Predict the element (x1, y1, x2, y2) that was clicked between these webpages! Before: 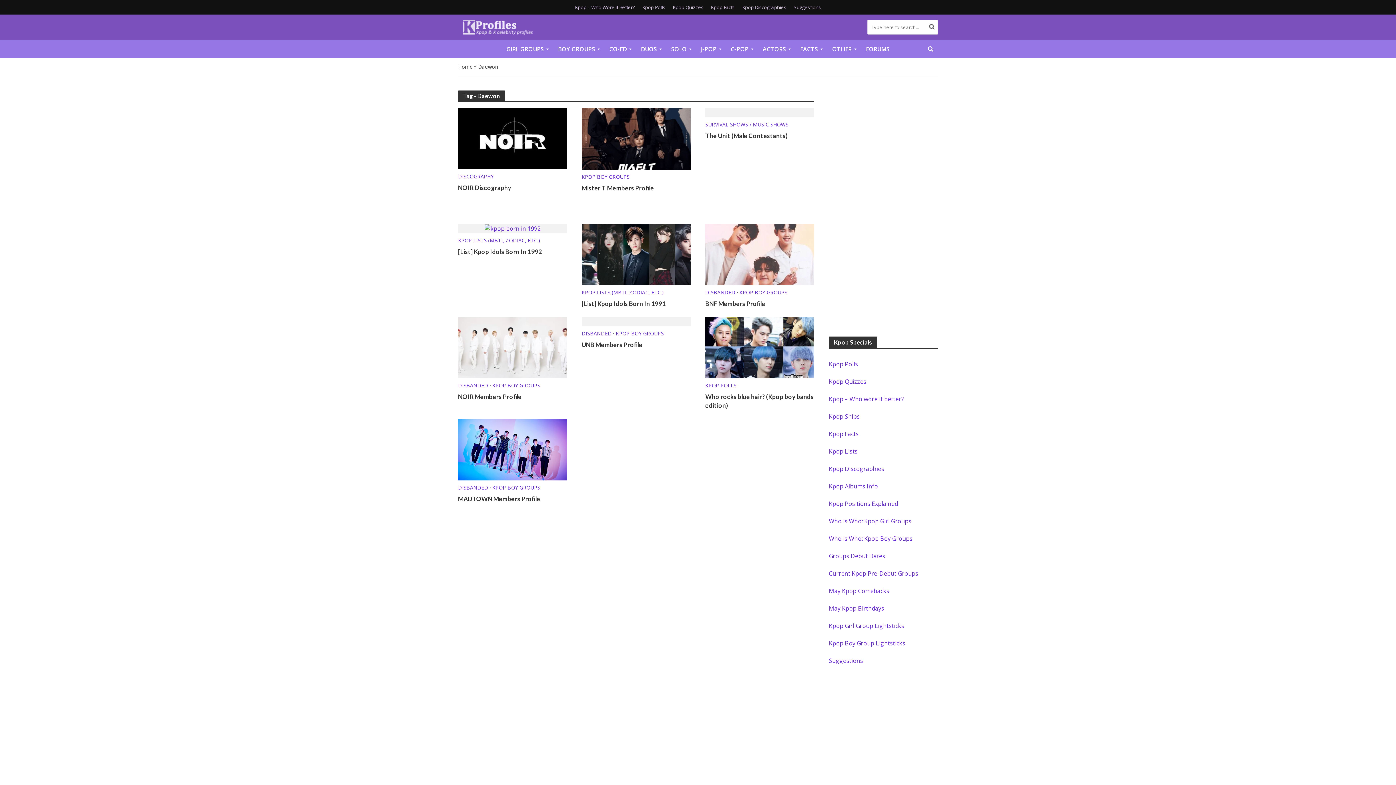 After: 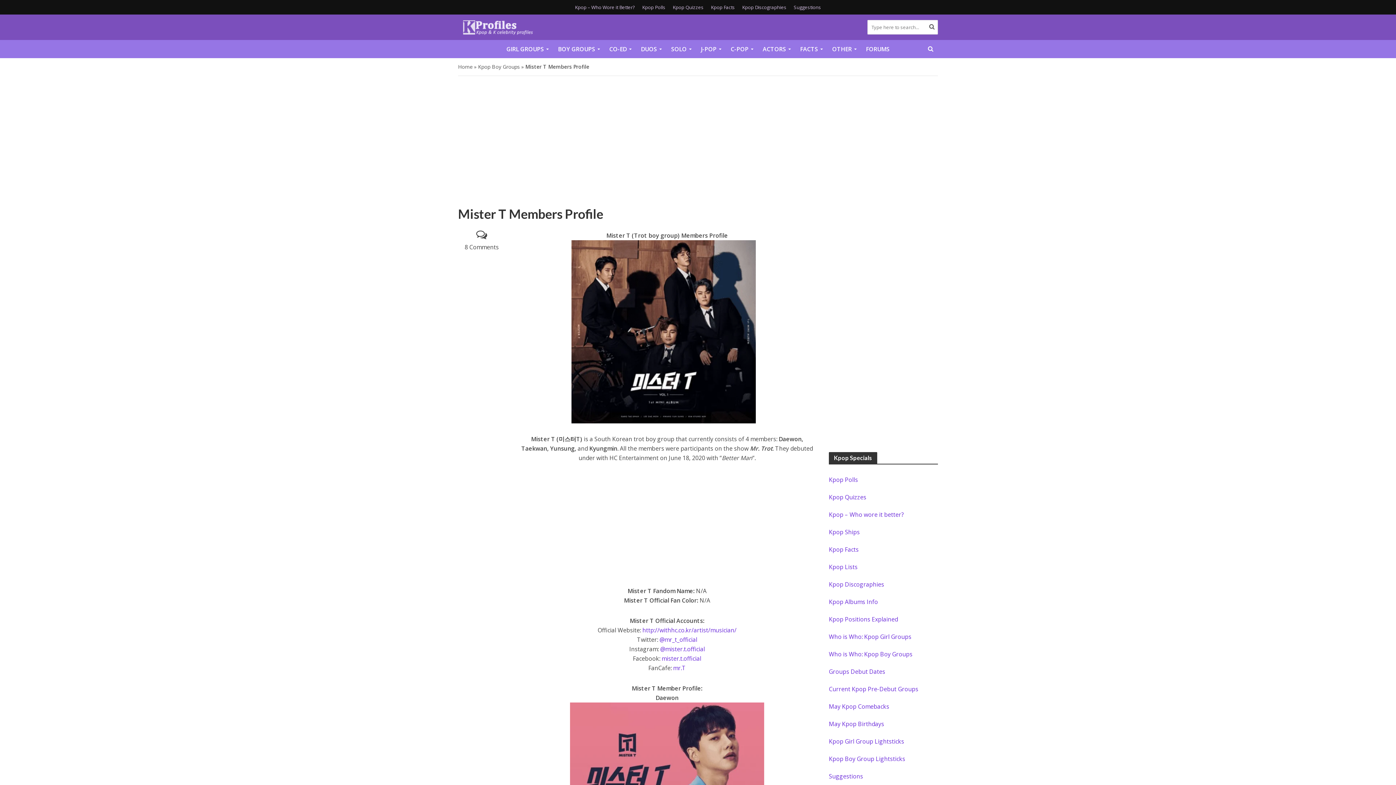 Action: bbox: (581, 134, 690, 142)